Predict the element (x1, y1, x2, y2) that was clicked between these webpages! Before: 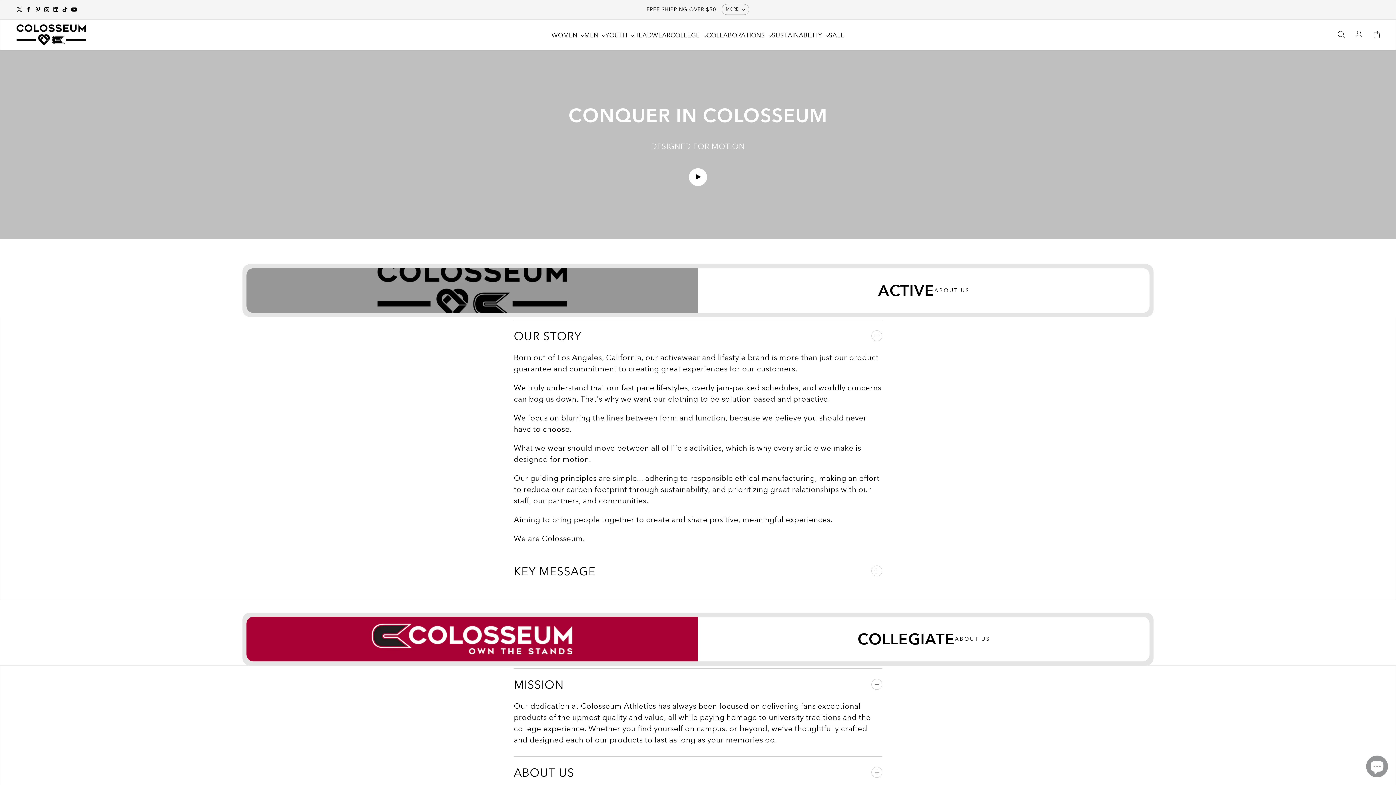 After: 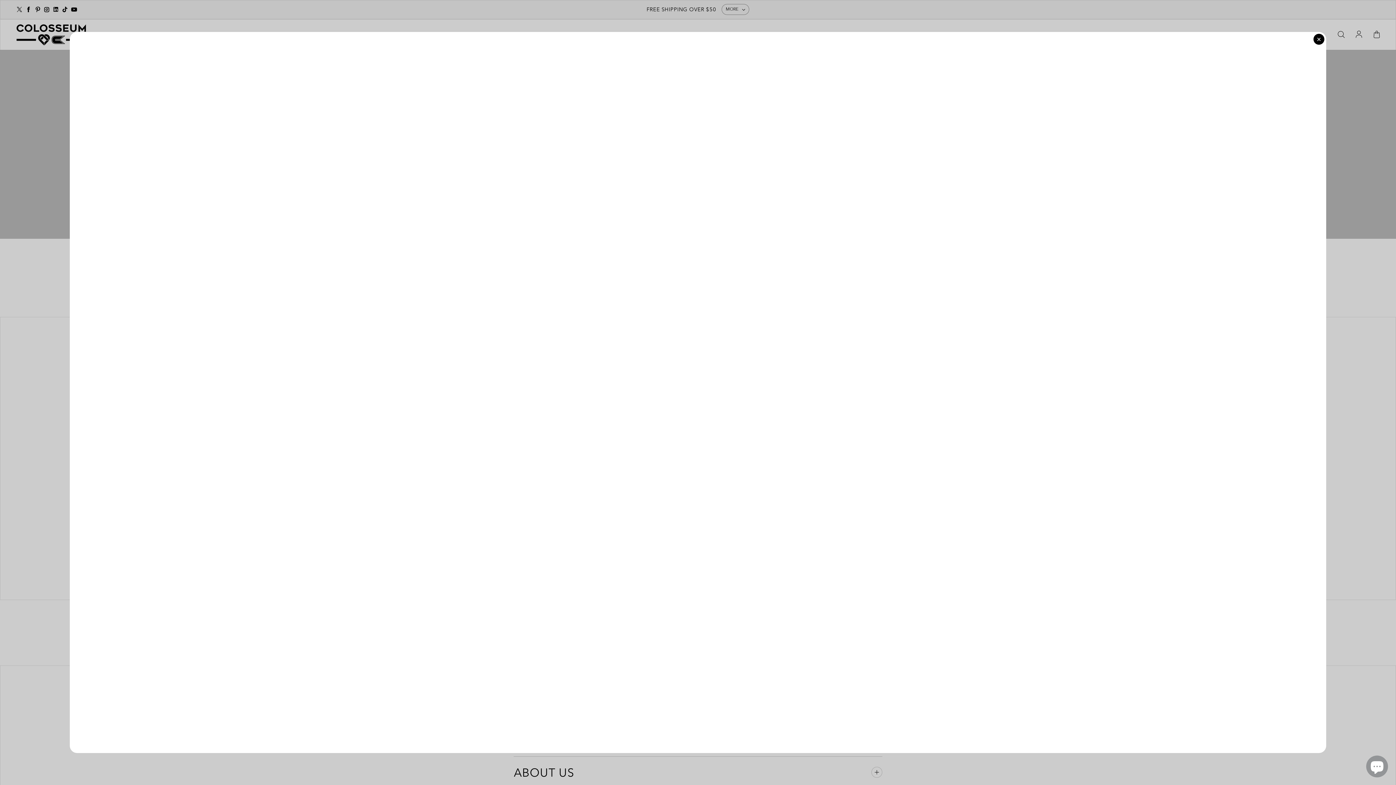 Action: bbox: (689, 168, 707, 186) label: Play video